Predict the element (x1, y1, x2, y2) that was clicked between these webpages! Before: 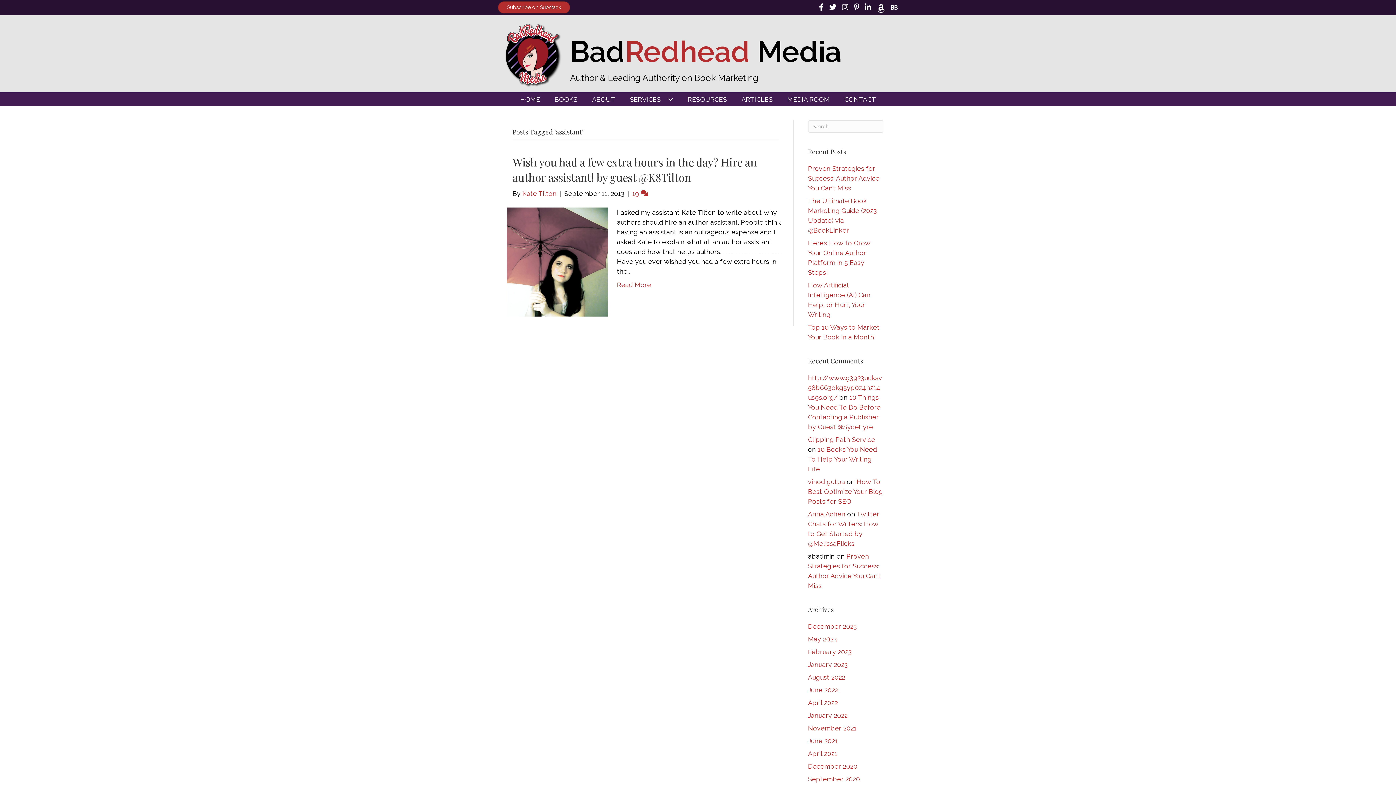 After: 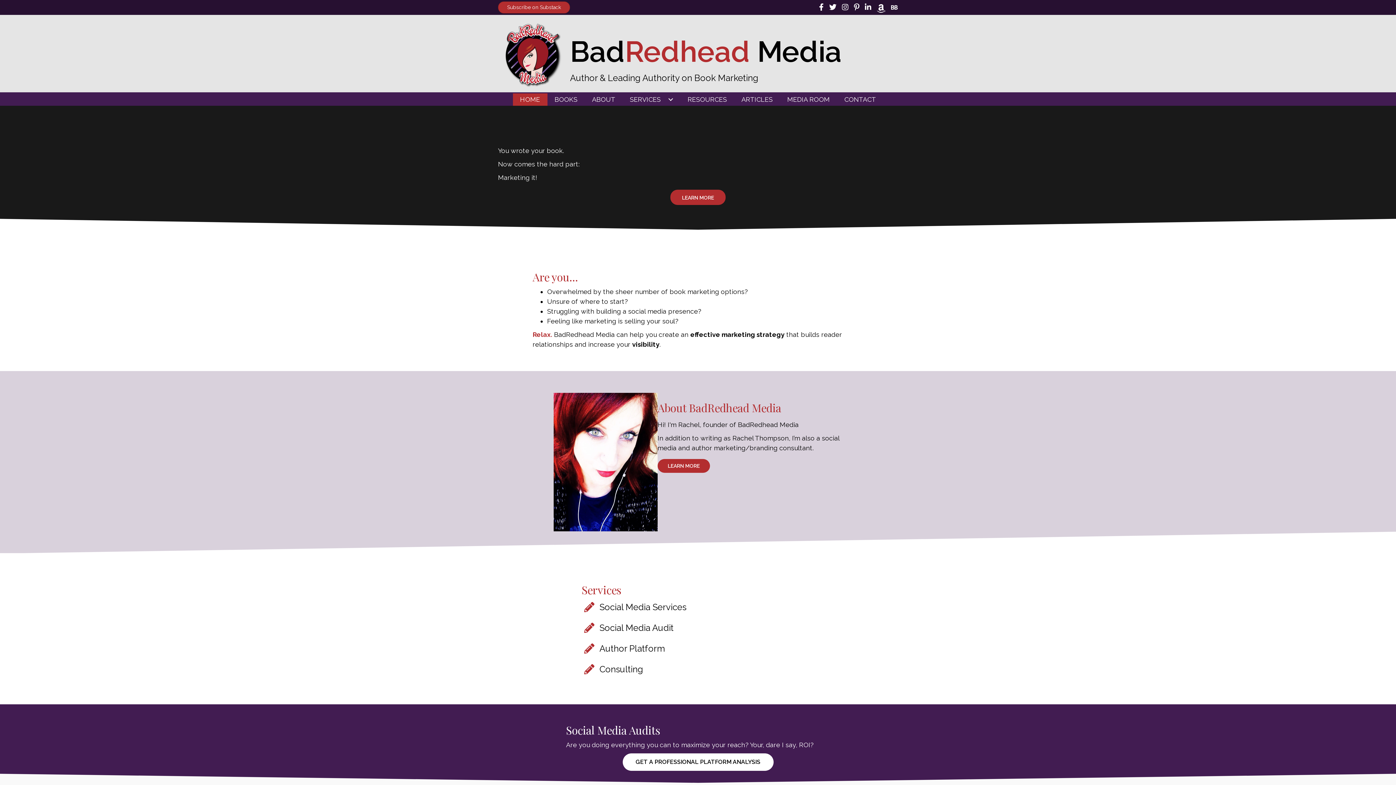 Action: bbox: (570, 34, 841, 68) label: BadRedhead Media